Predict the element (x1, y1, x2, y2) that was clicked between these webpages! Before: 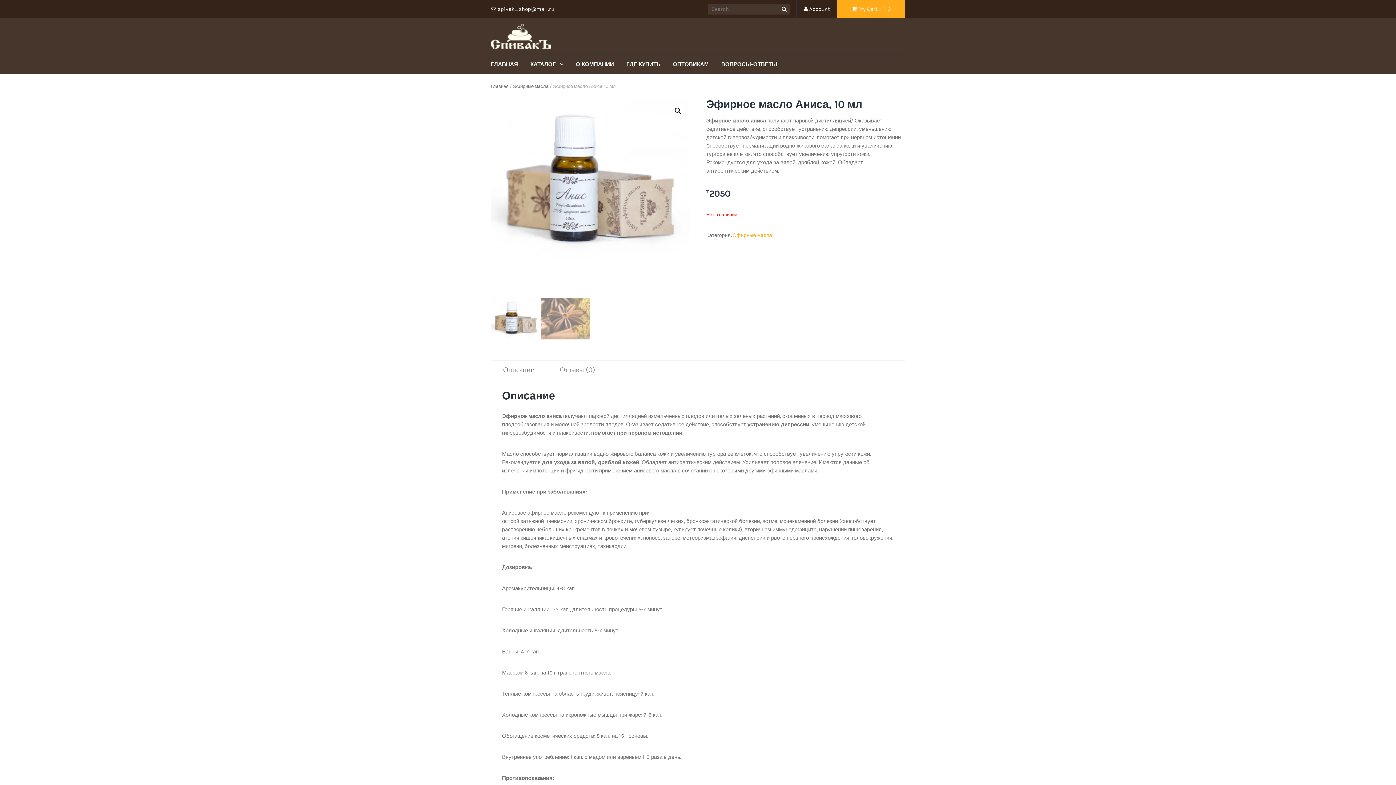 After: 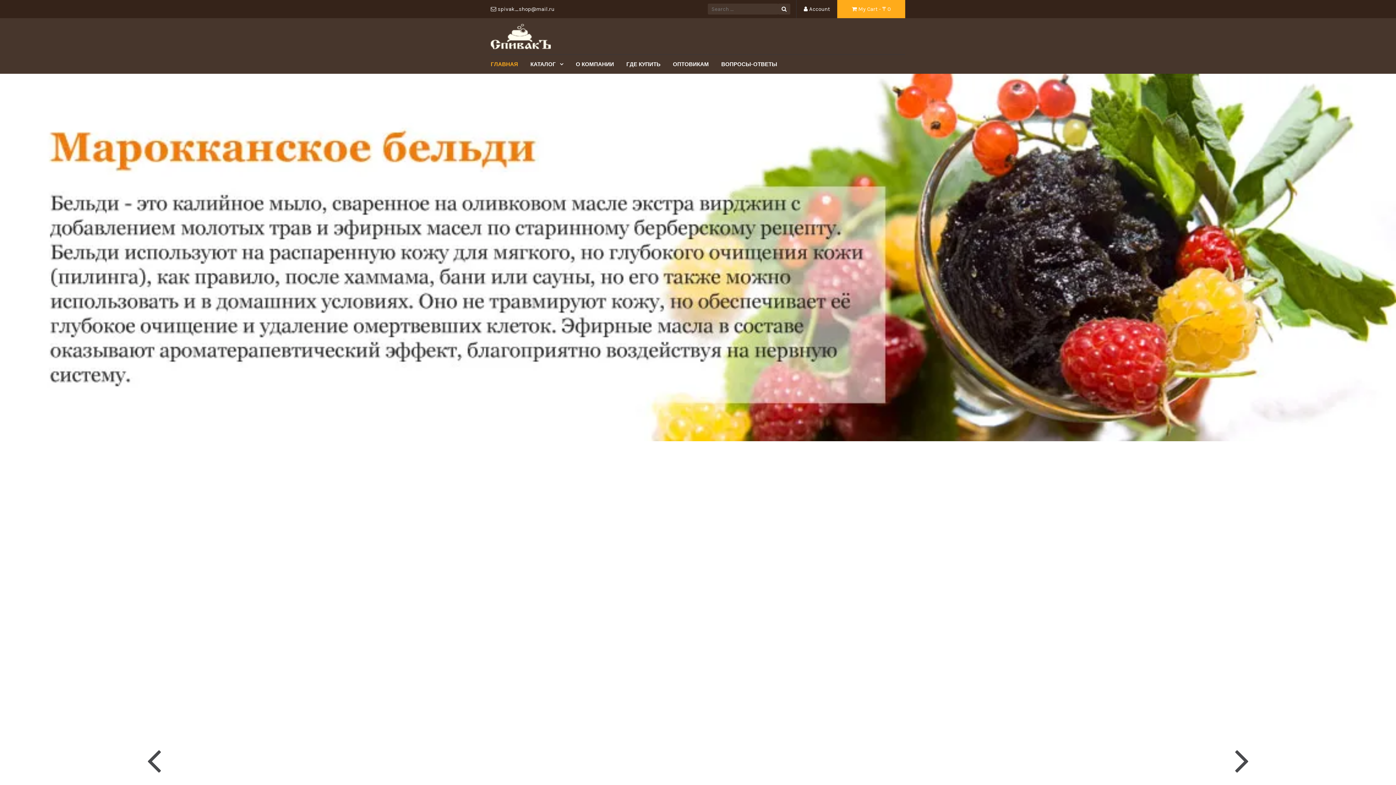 Action: bbox: (490, 23, 621, 49)